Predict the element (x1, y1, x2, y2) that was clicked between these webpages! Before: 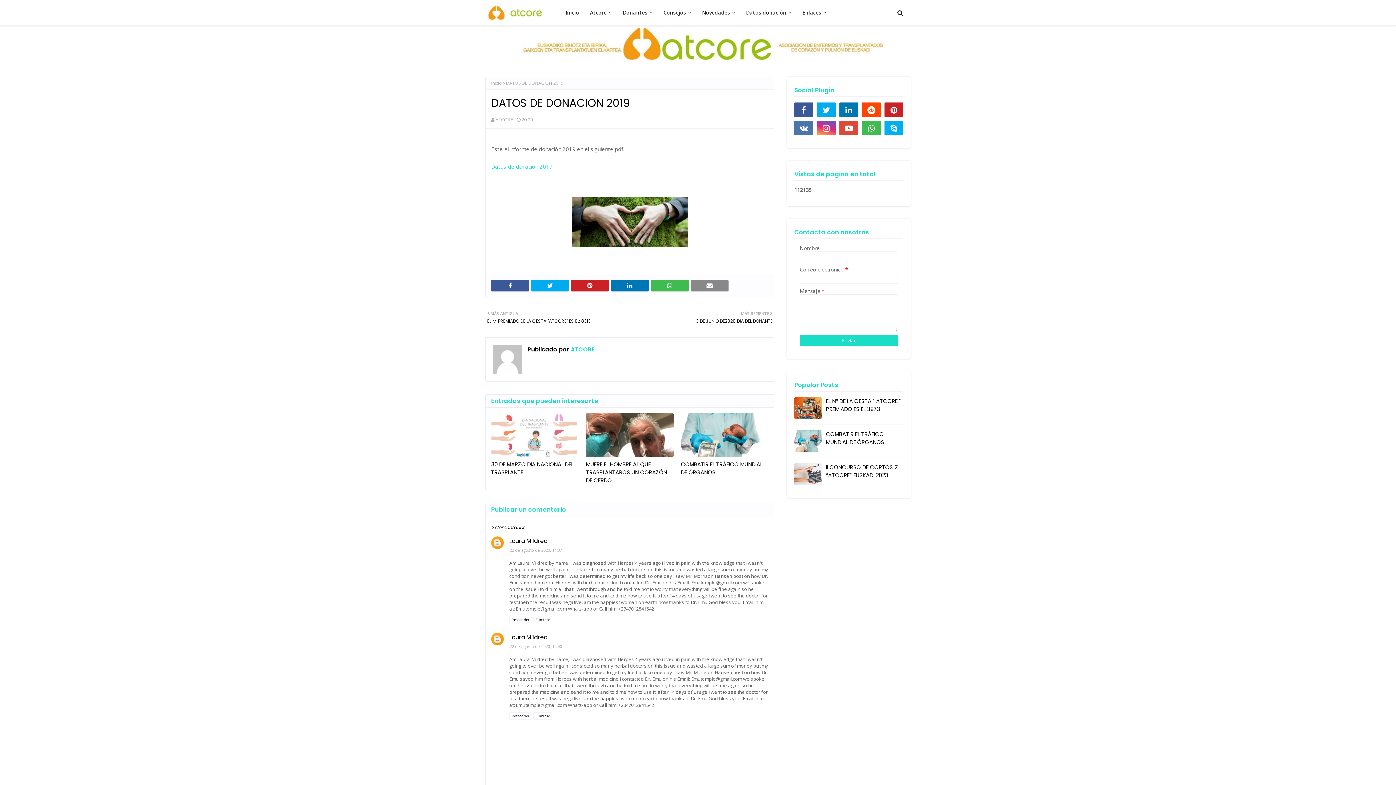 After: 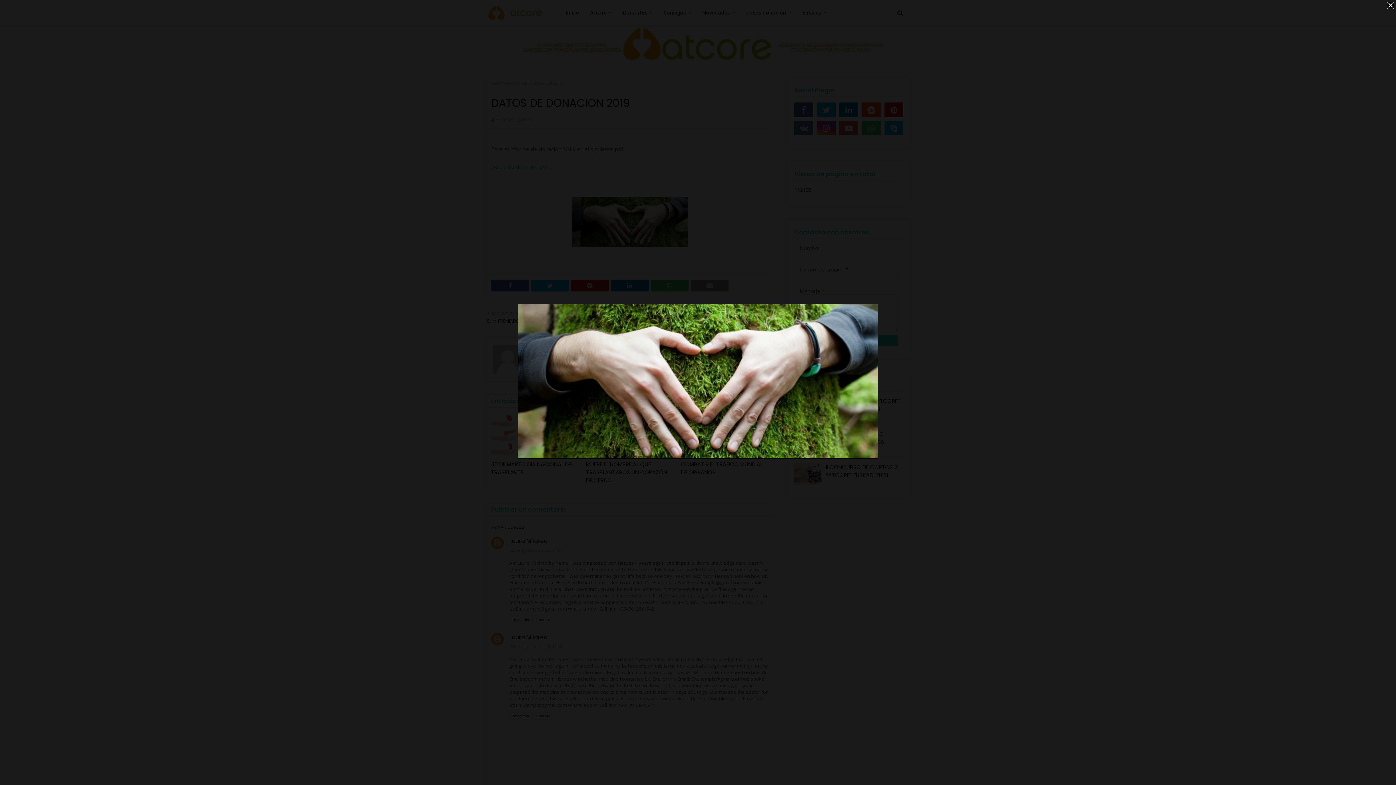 Action: bbox: (571, 241, 688, 248)